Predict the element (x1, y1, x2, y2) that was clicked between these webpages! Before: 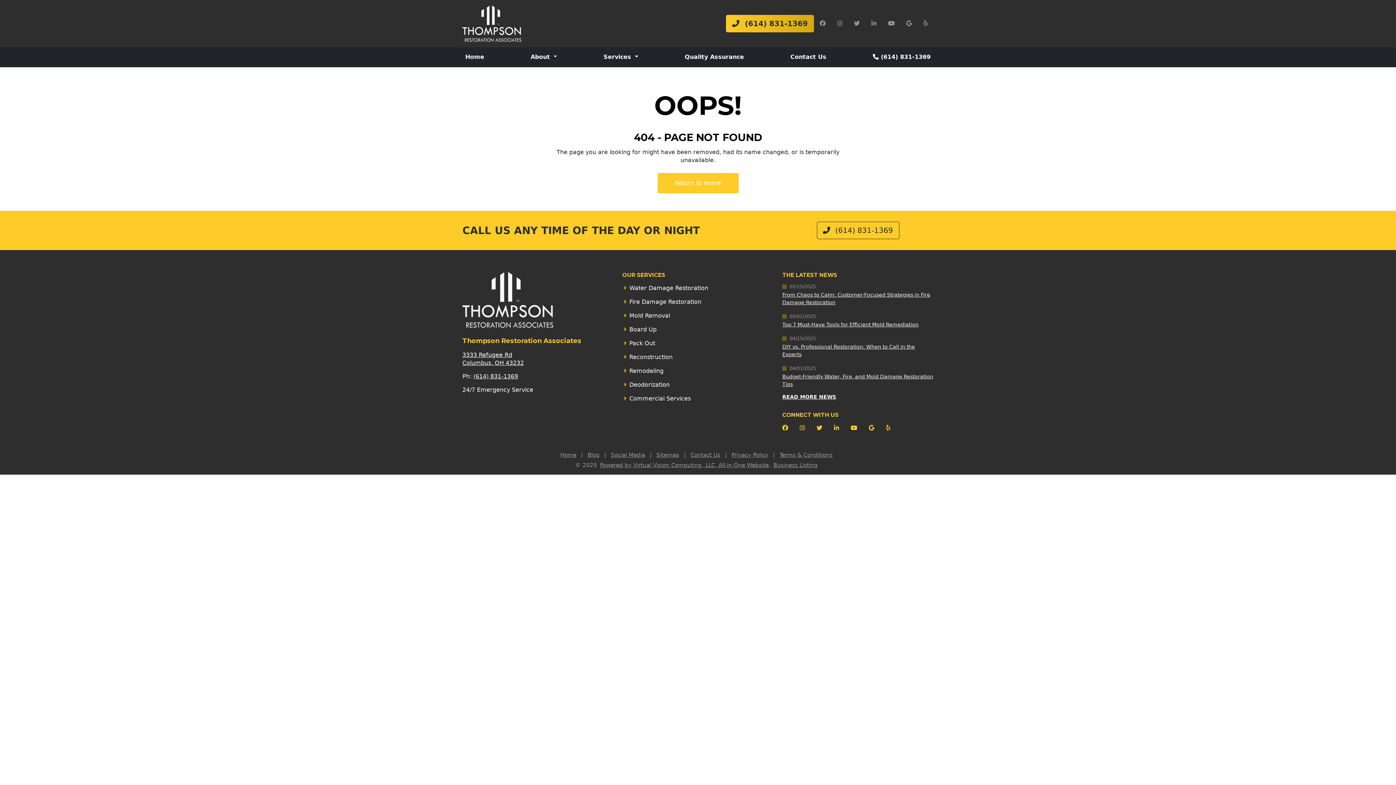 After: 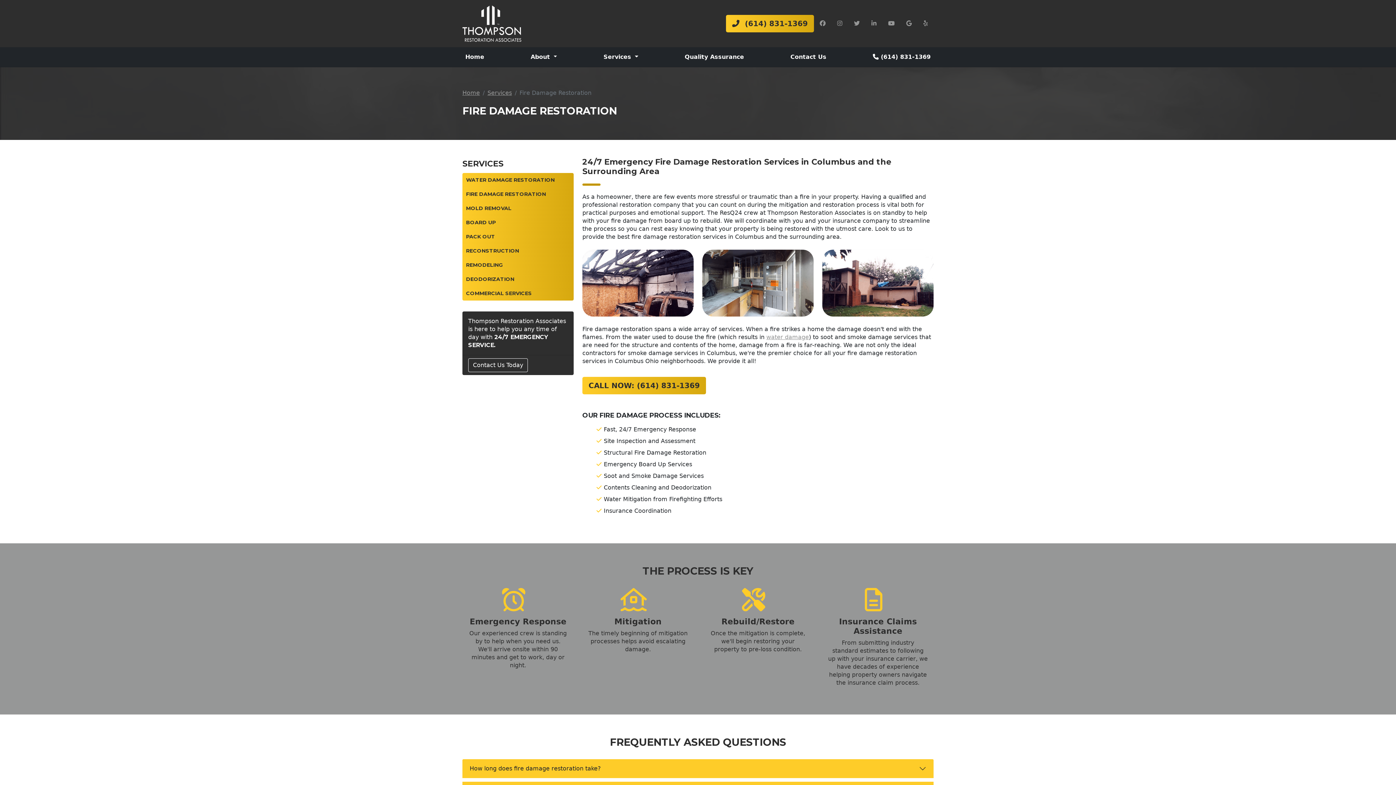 Action: label: Fire Damage Restoration bbox: (622, 295, 773, 309)